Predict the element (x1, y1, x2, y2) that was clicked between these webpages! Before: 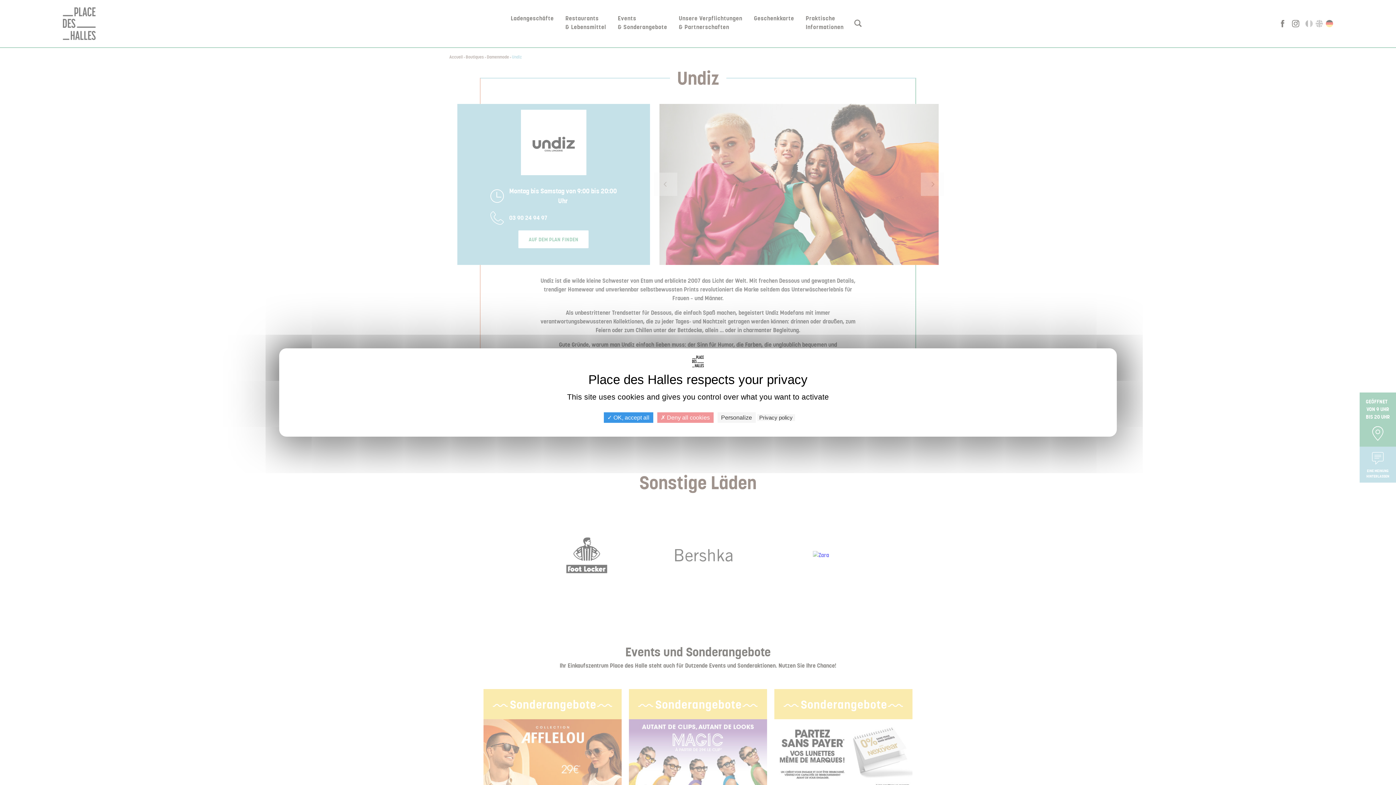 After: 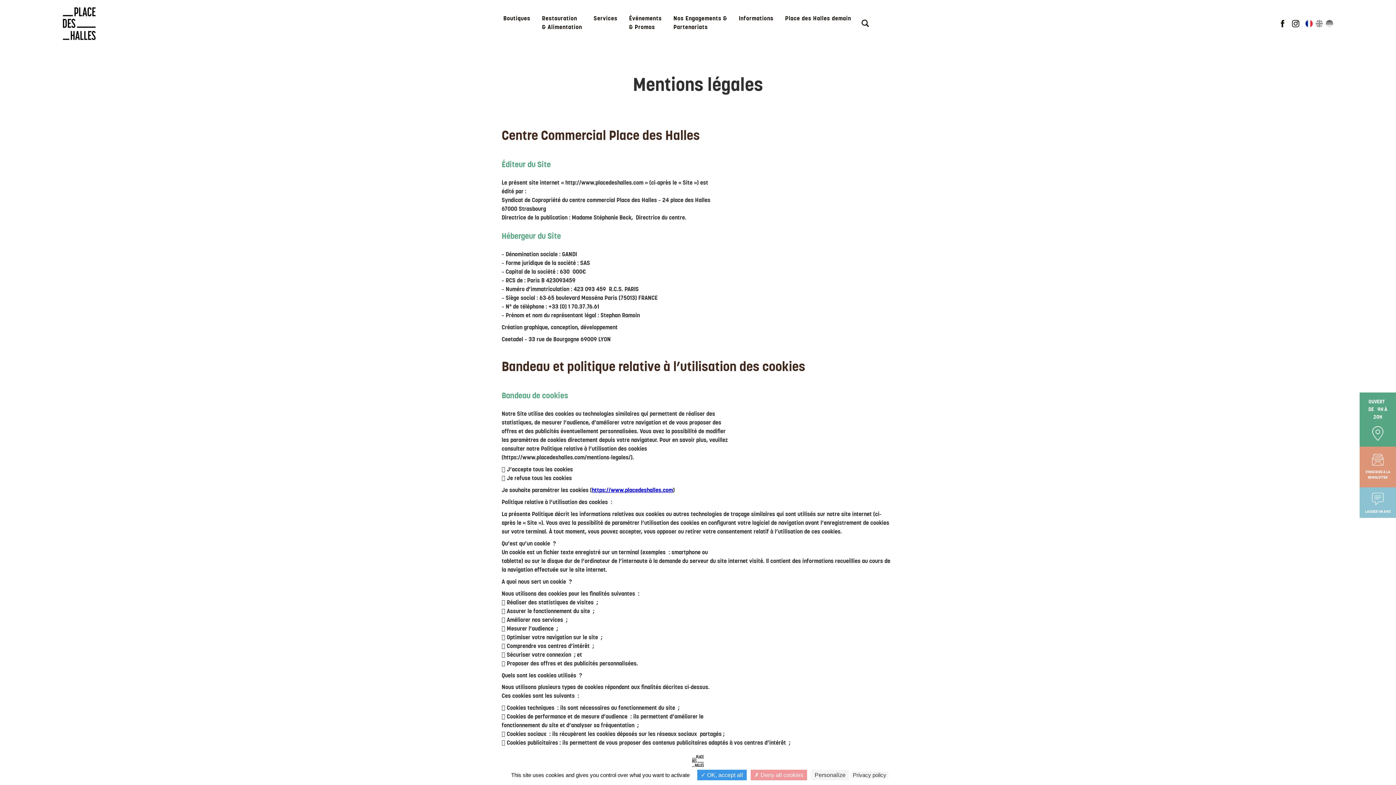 Action: bbox: (757, 414, 795, 421) label: Privacy policy